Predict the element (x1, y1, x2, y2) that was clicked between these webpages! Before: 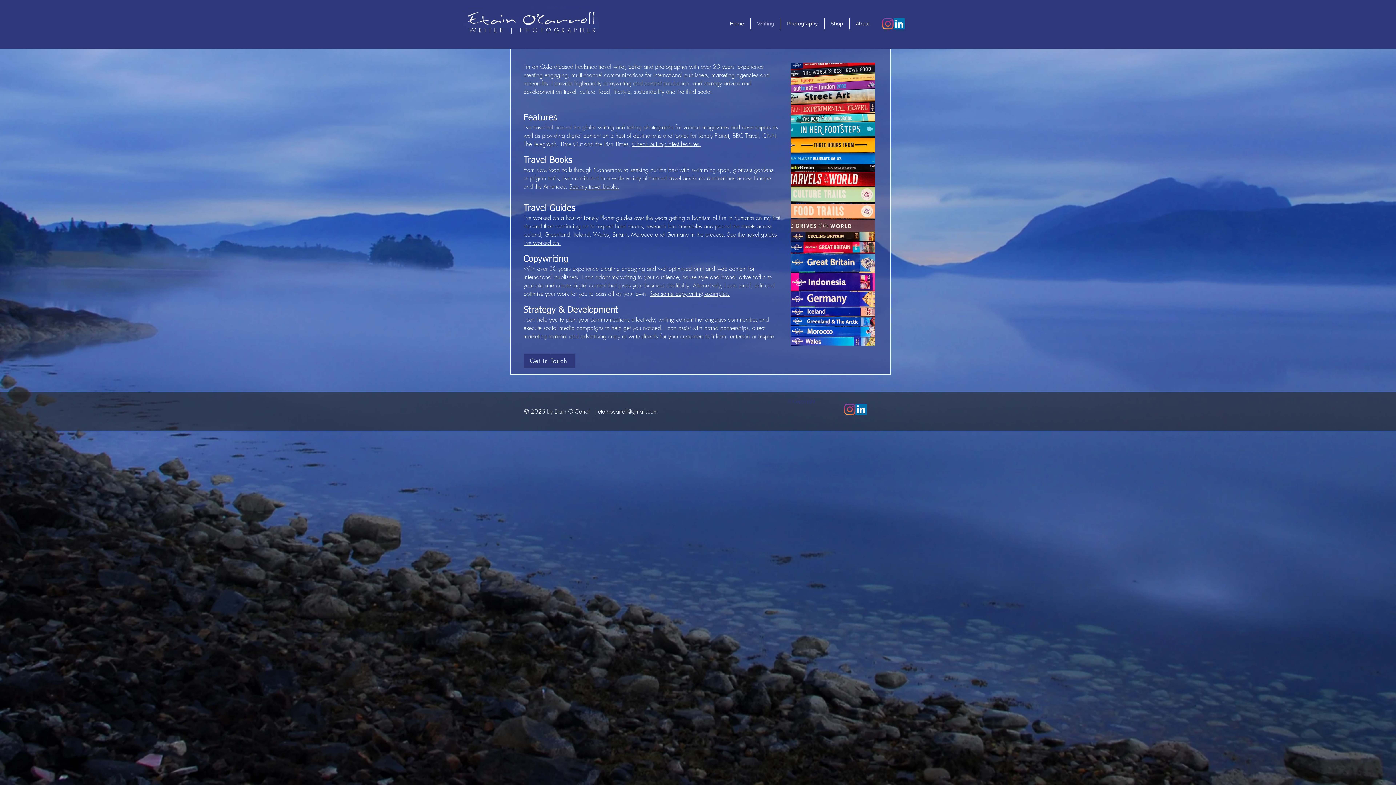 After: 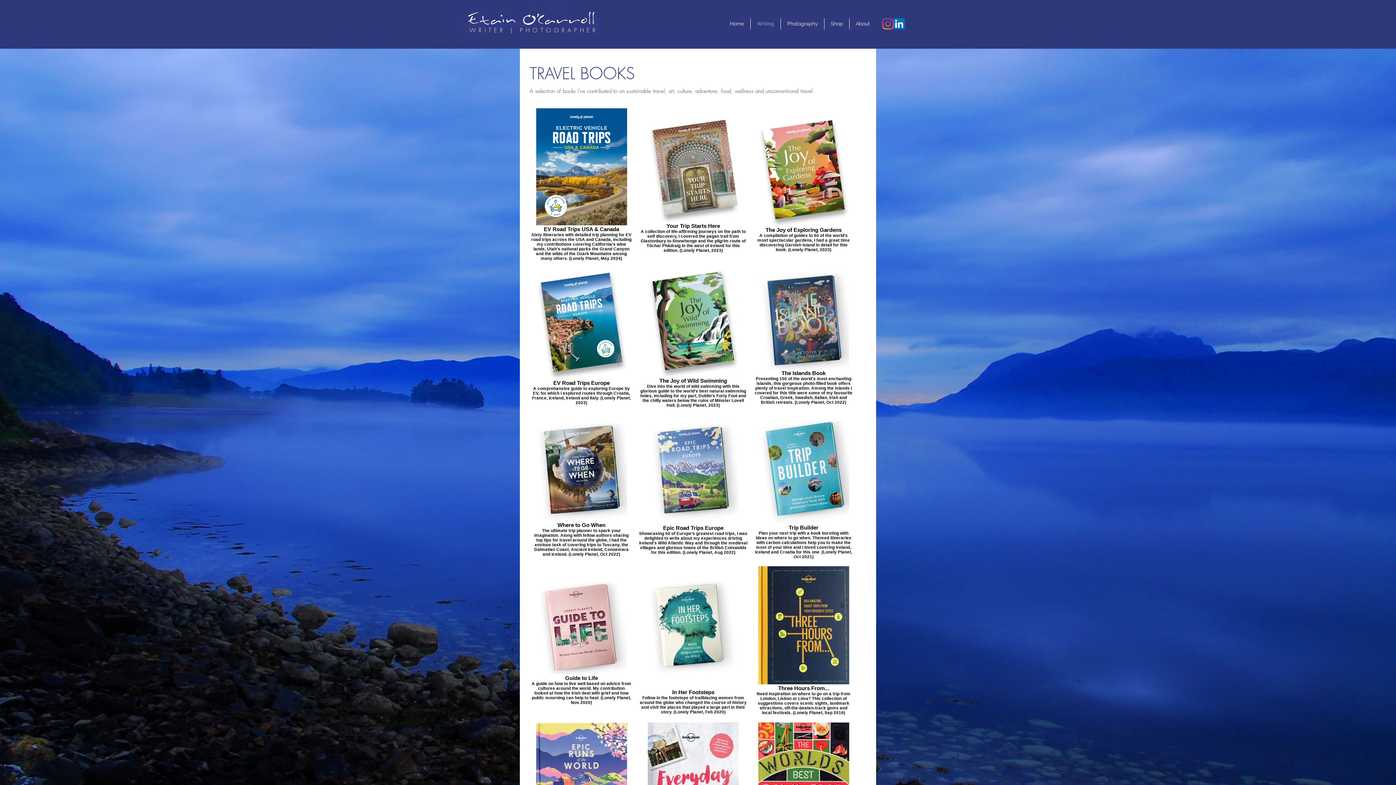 Action: label: See my travel books. bbox: (569, 182, 619, 190)